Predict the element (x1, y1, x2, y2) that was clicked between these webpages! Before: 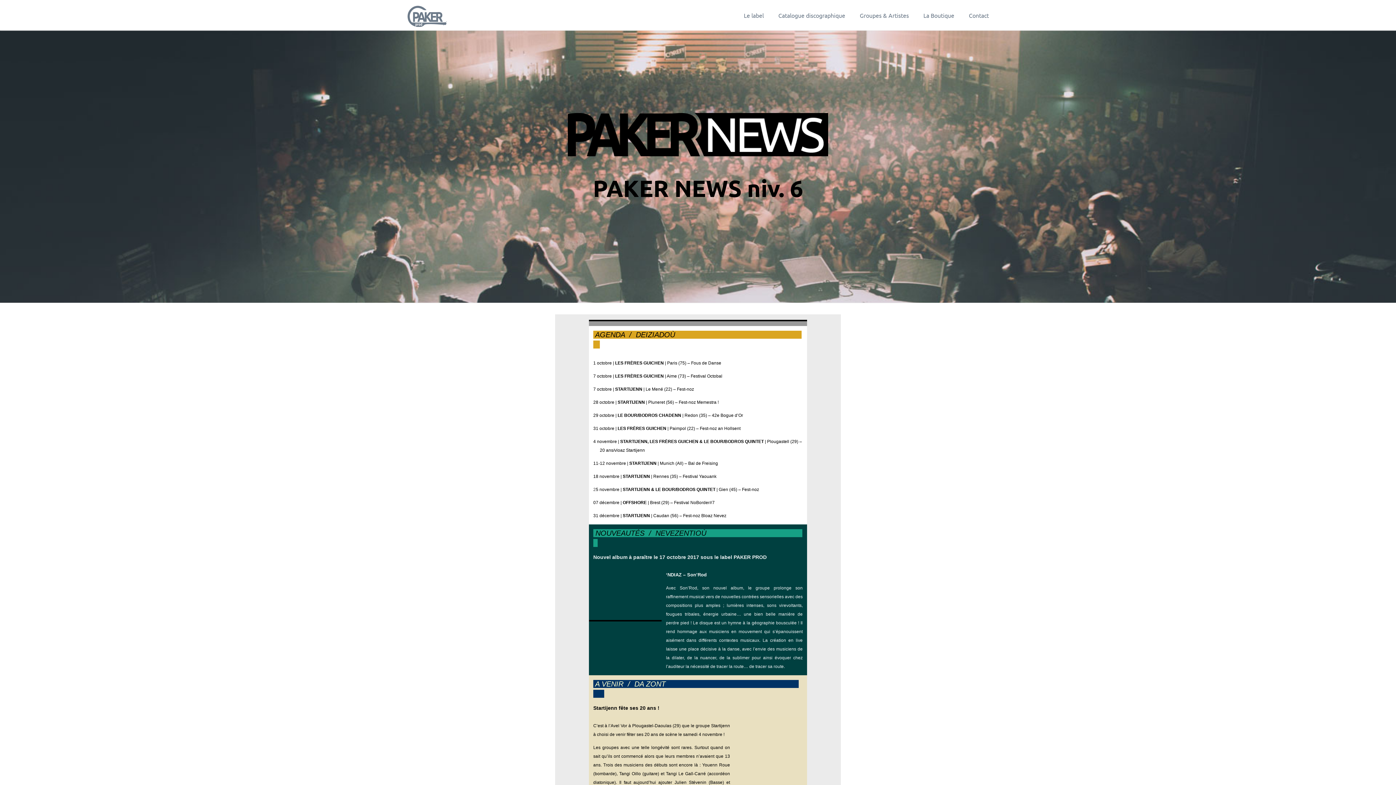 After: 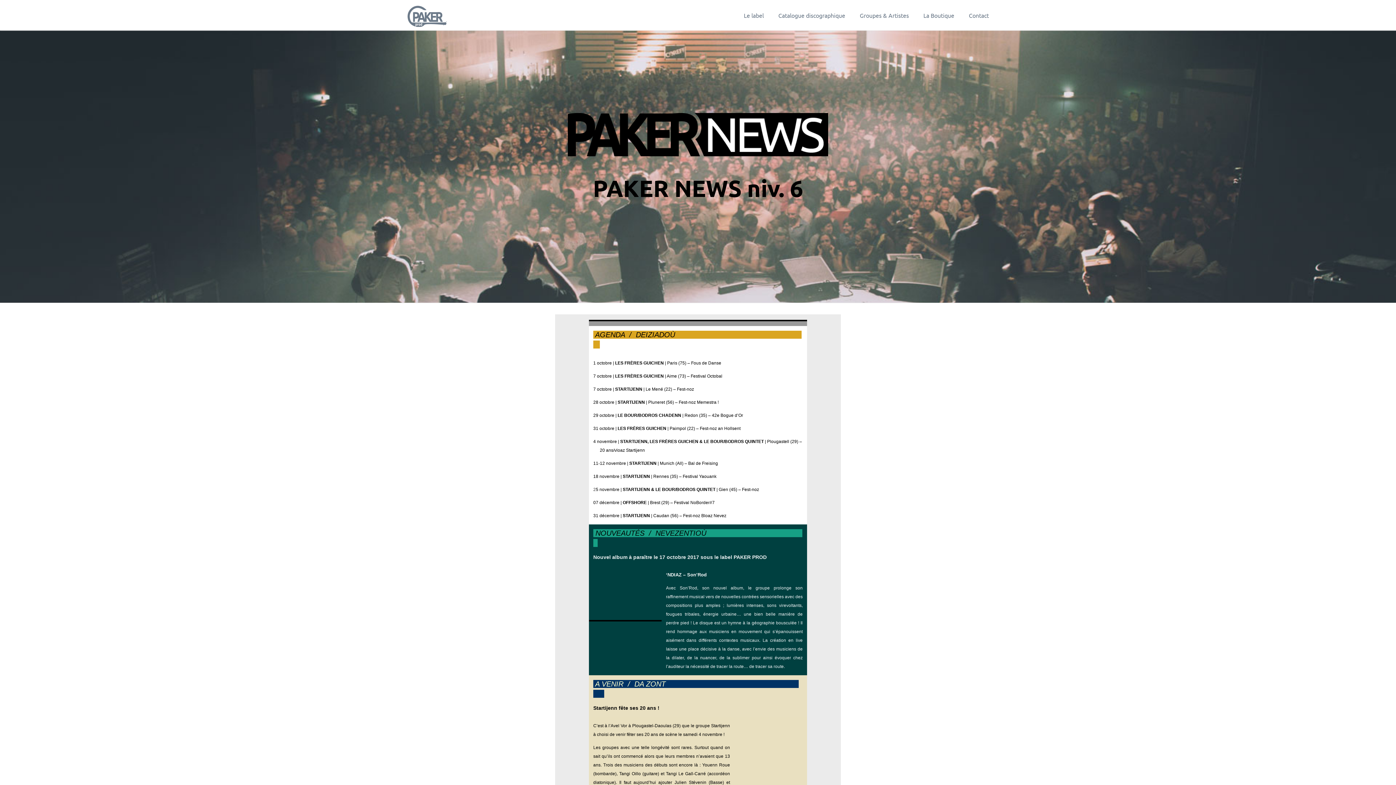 Action: label: 

 bbox: (589, 620, 661, 621)